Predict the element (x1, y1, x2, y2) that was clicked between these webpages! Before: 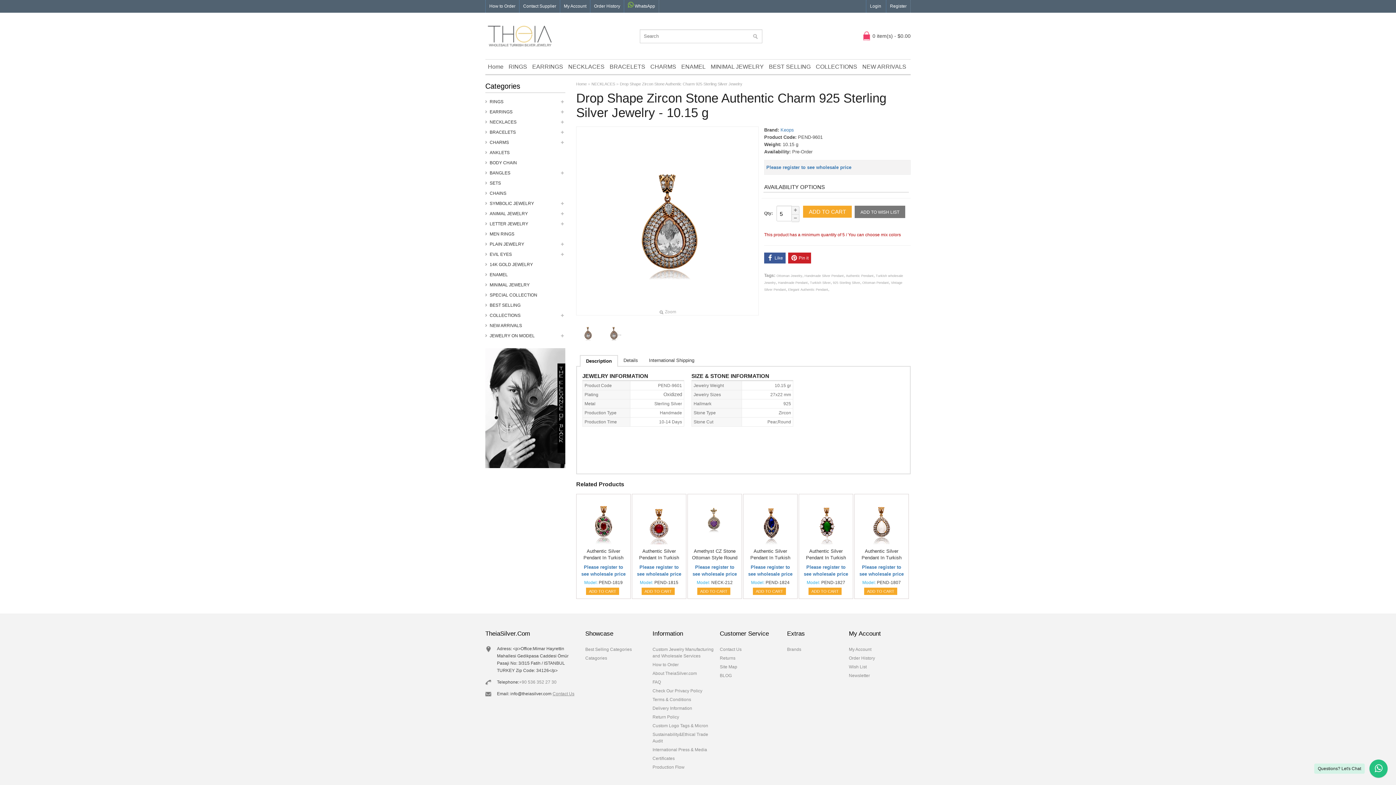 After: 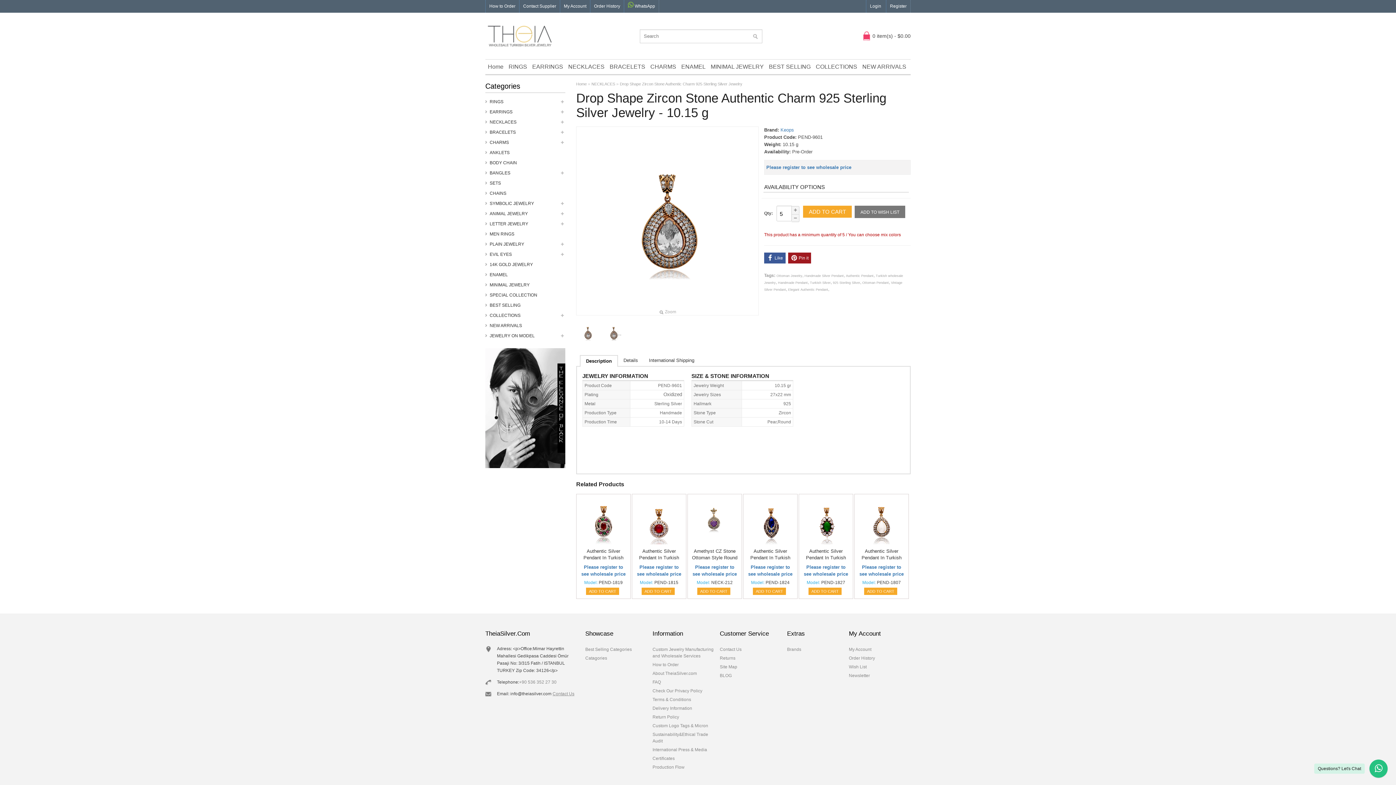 Action: bbox: (788, 252, 811, 263) label: Pin it